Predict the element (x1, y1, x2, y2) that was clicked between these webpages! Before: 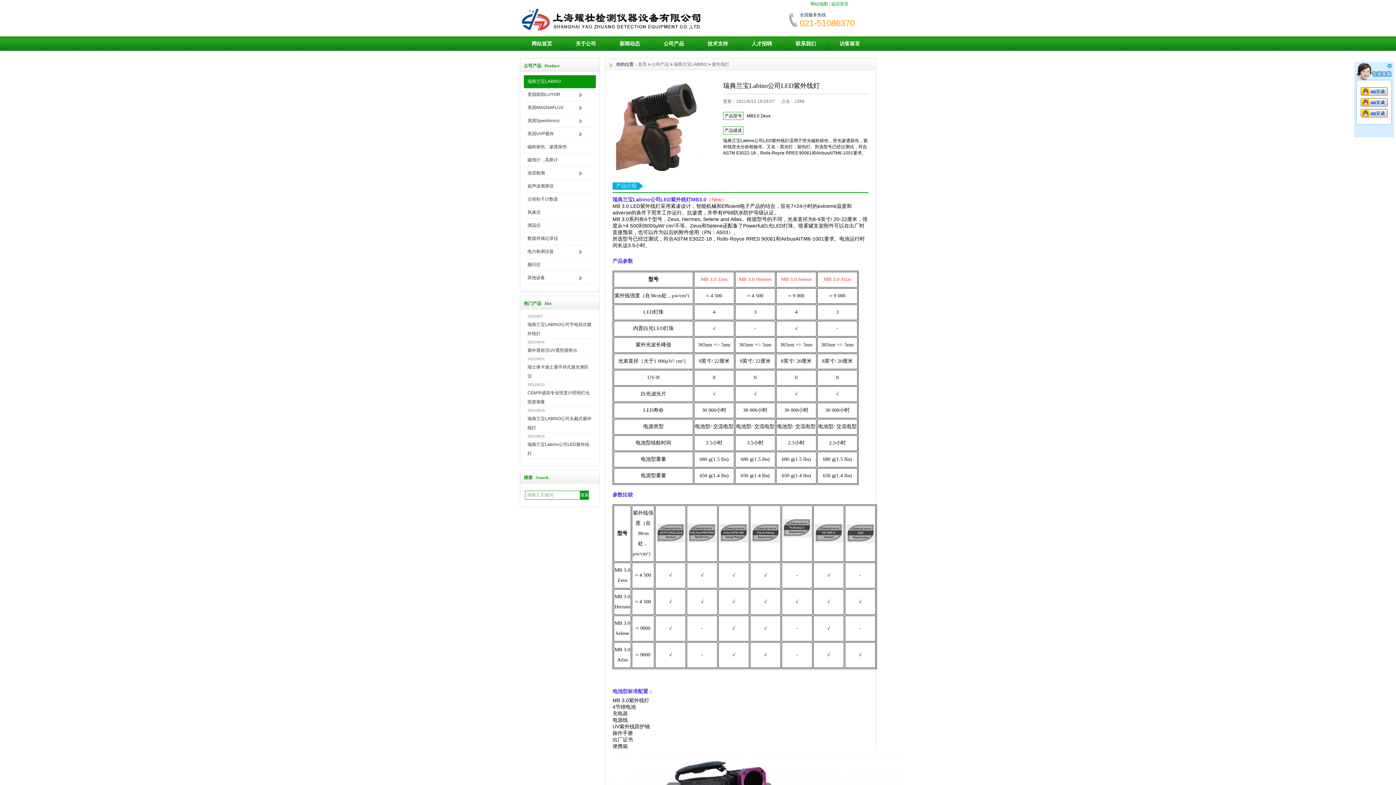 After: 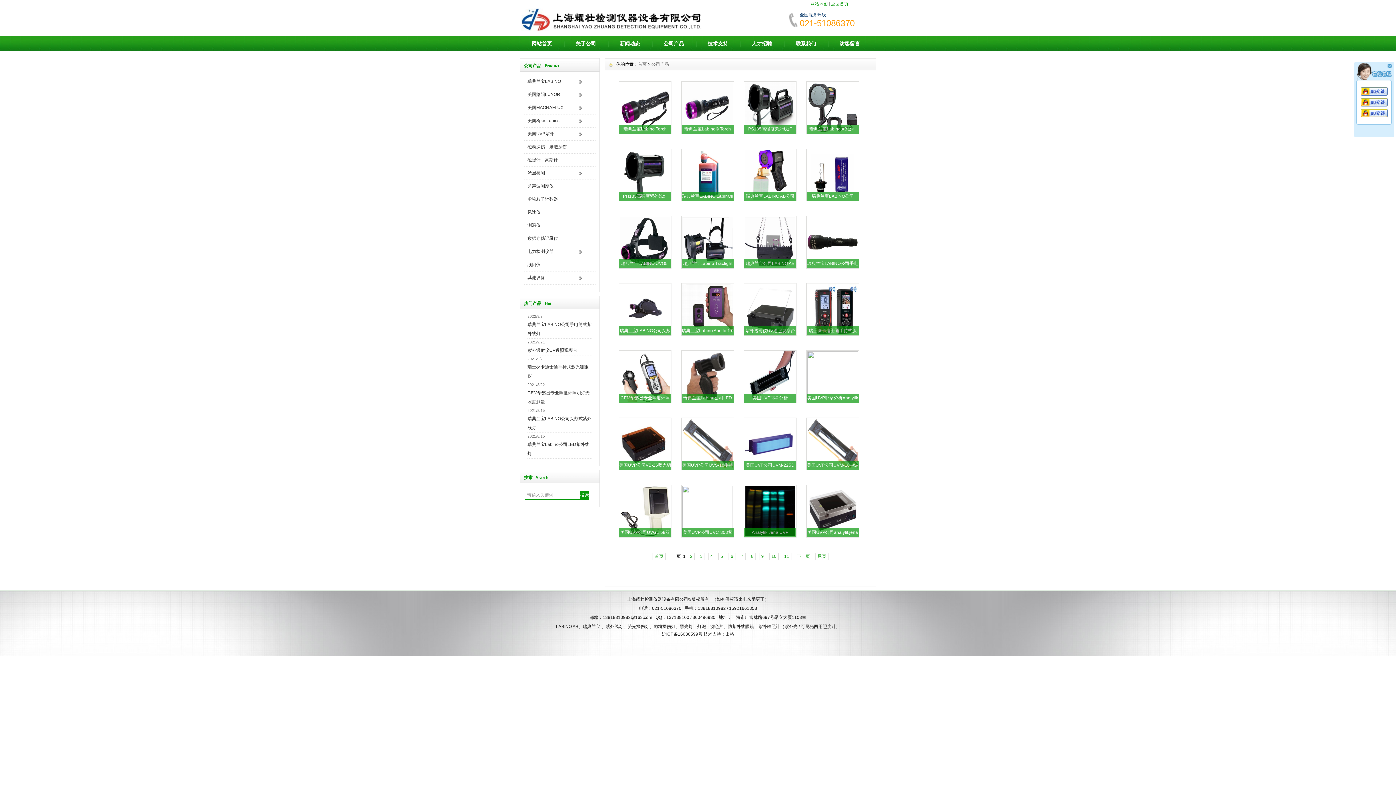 Action: bbox: (651, 61, 669, 66) label: 公司产品